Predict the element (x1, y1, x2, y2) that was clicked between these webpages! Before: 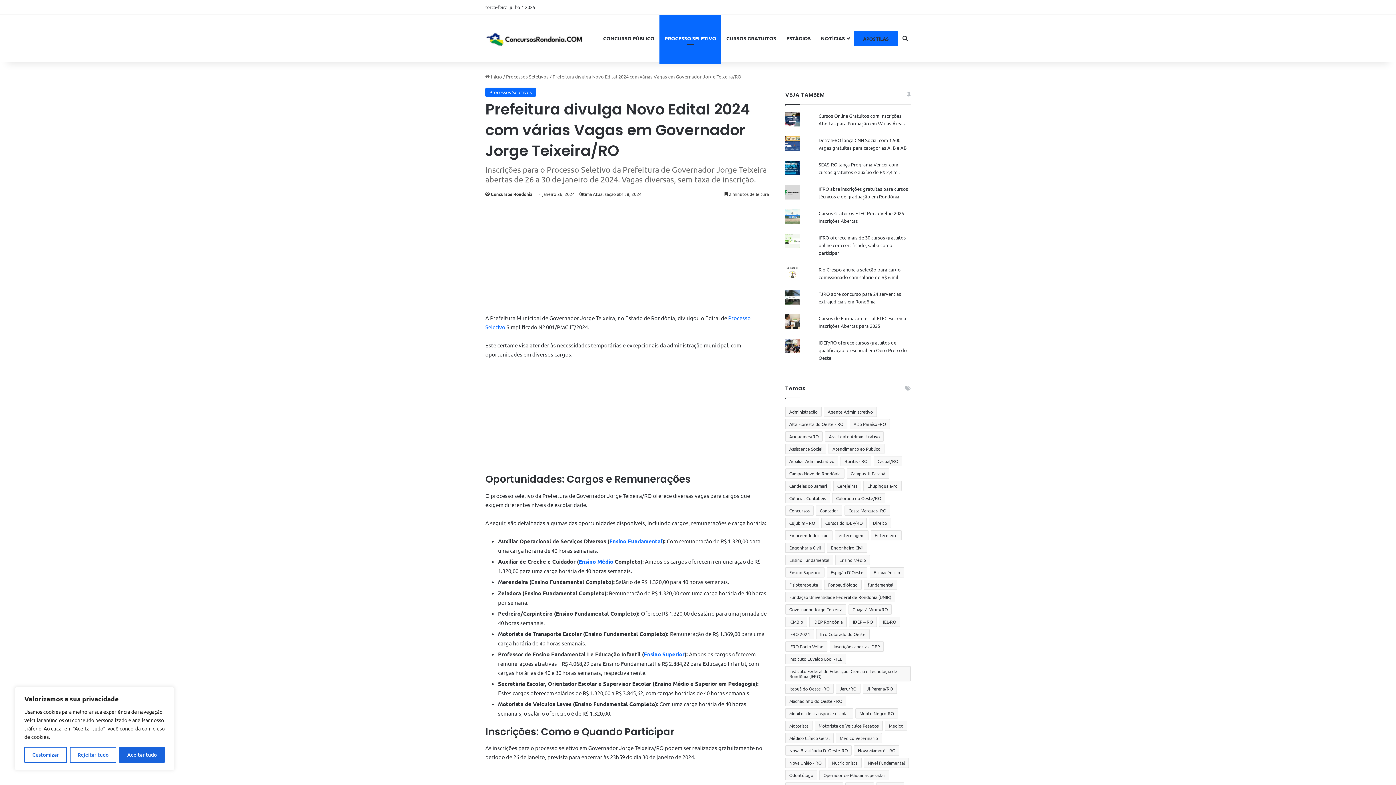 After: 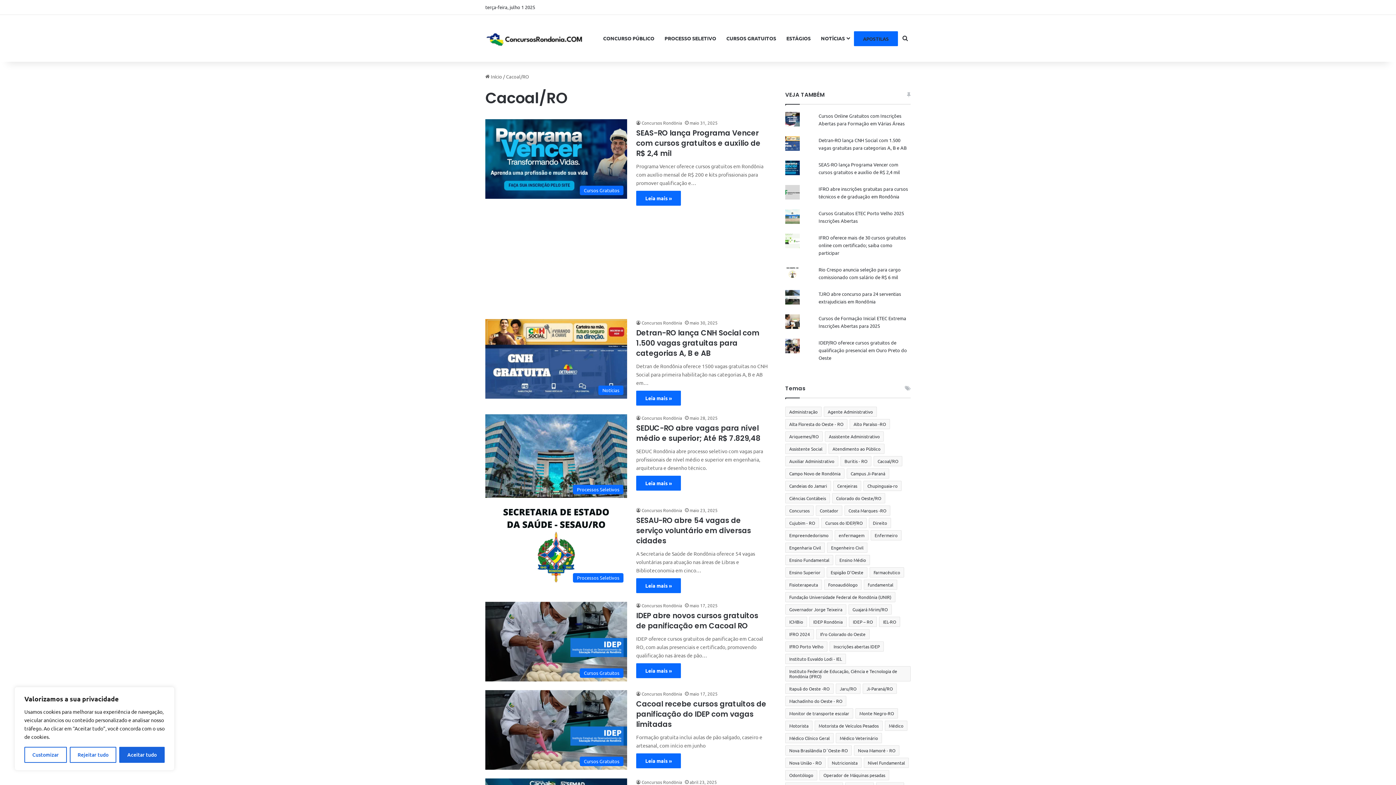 Action: bbox: (873, 456, 902, 466) label: Cacoal/RO (168 itens)